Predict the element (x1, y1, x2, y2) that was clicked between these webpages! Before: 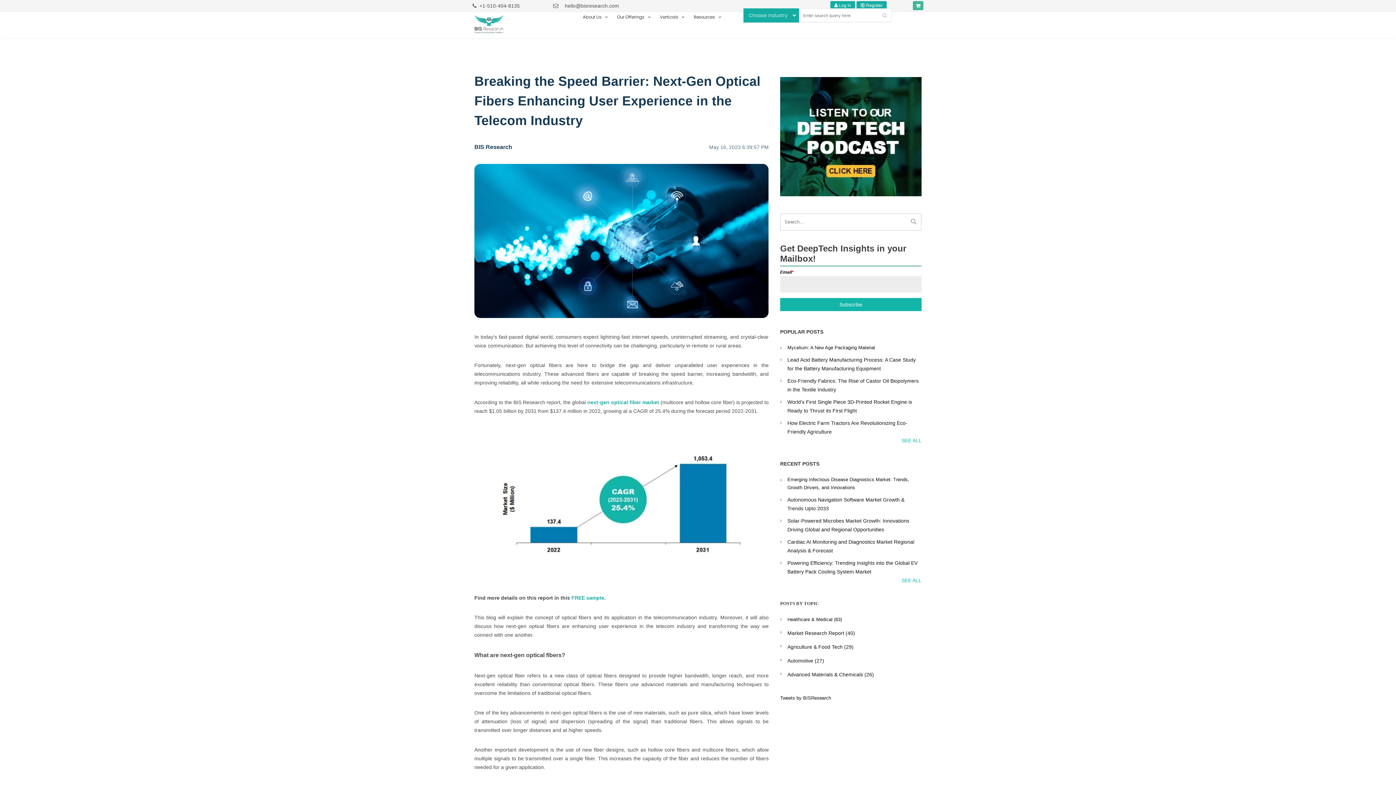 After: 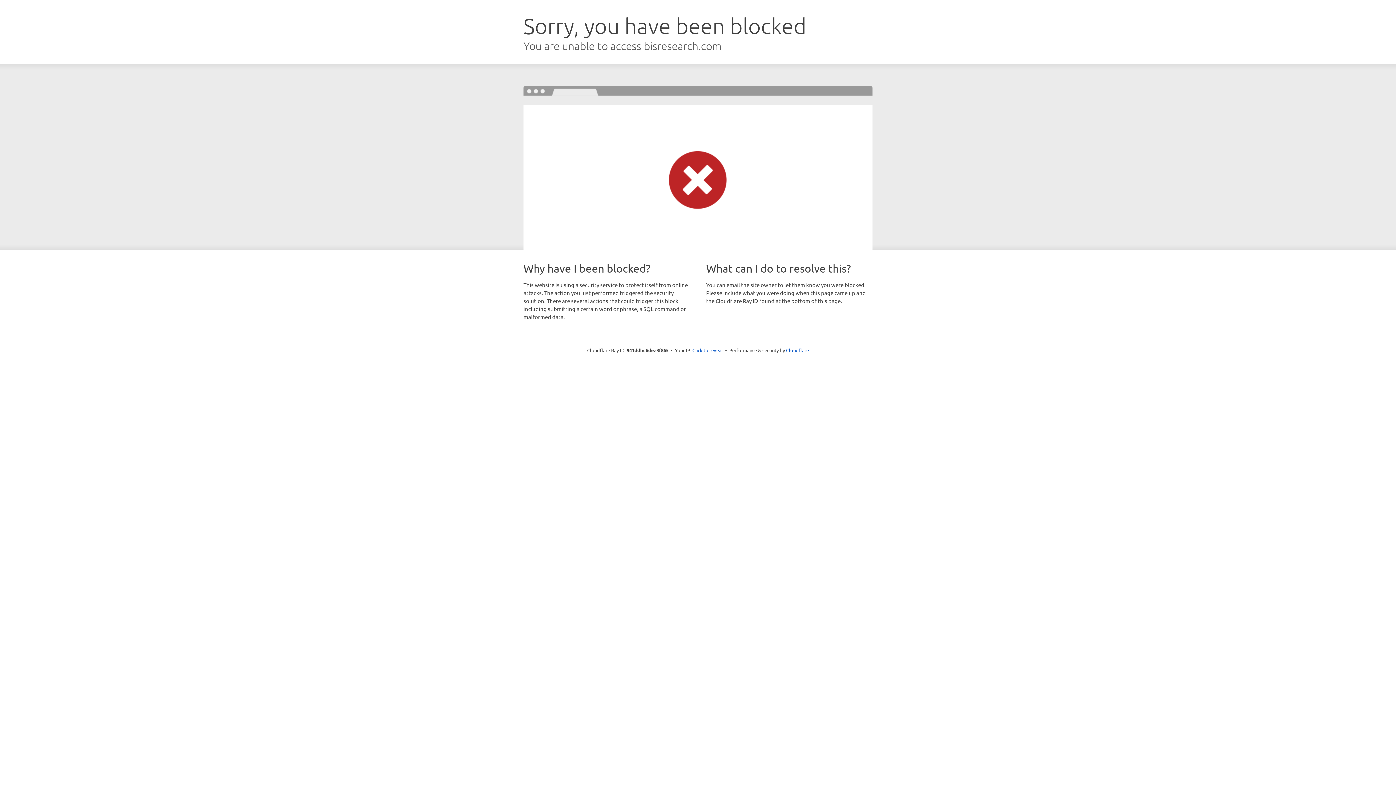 Action: label:  Register bbox: (856, 1, 886, 10)